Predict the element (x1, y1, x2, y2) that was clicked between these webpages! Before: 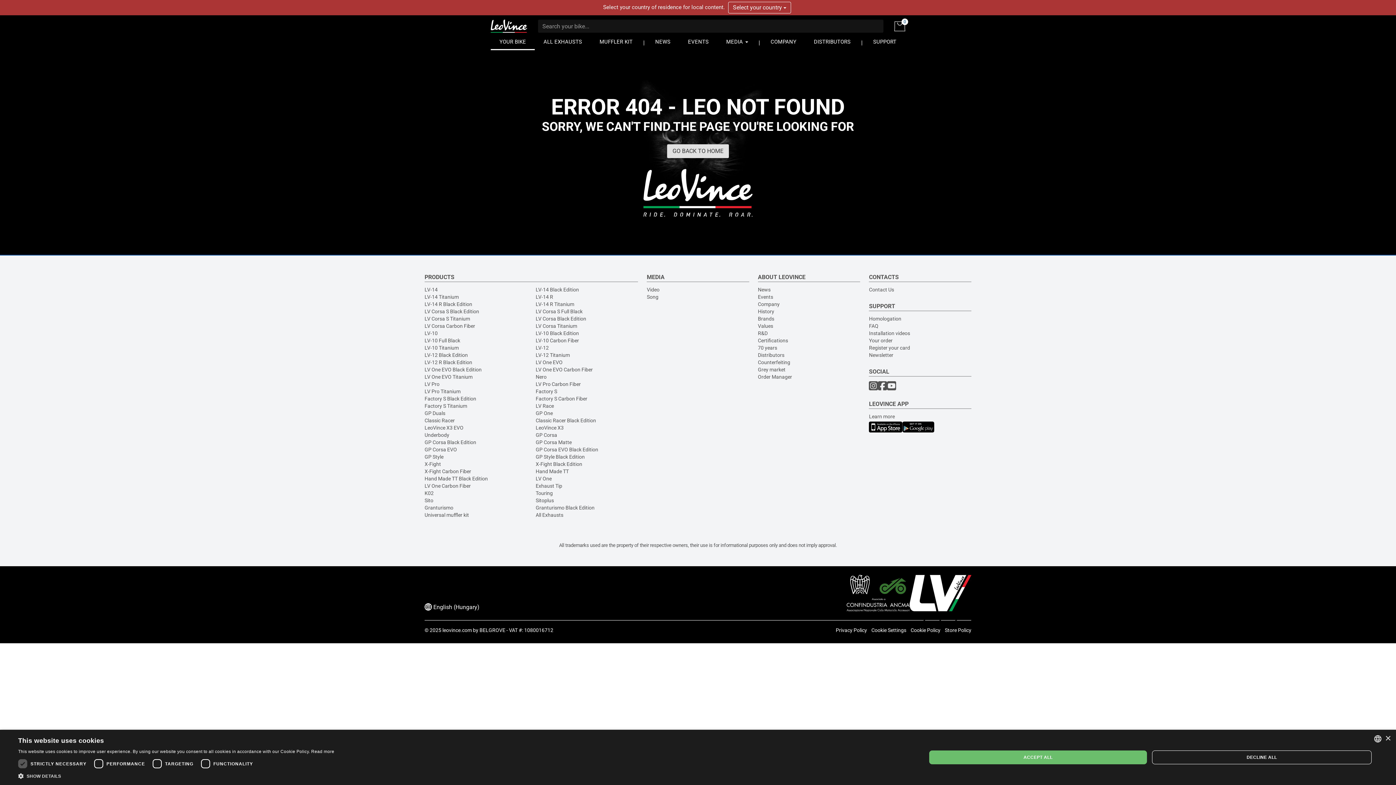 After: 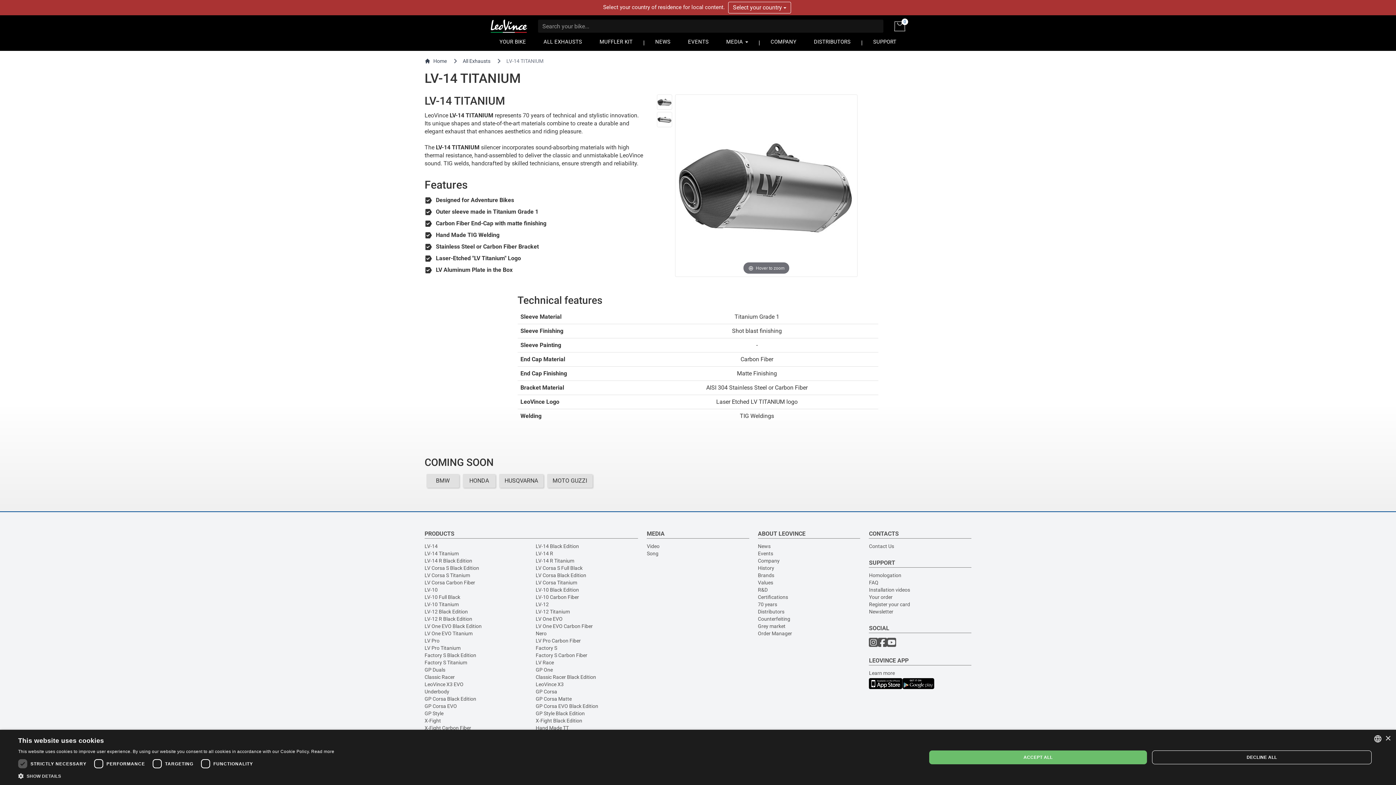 Action: label: LV-14 Titanium bbox: (424, 294, 458, 300)